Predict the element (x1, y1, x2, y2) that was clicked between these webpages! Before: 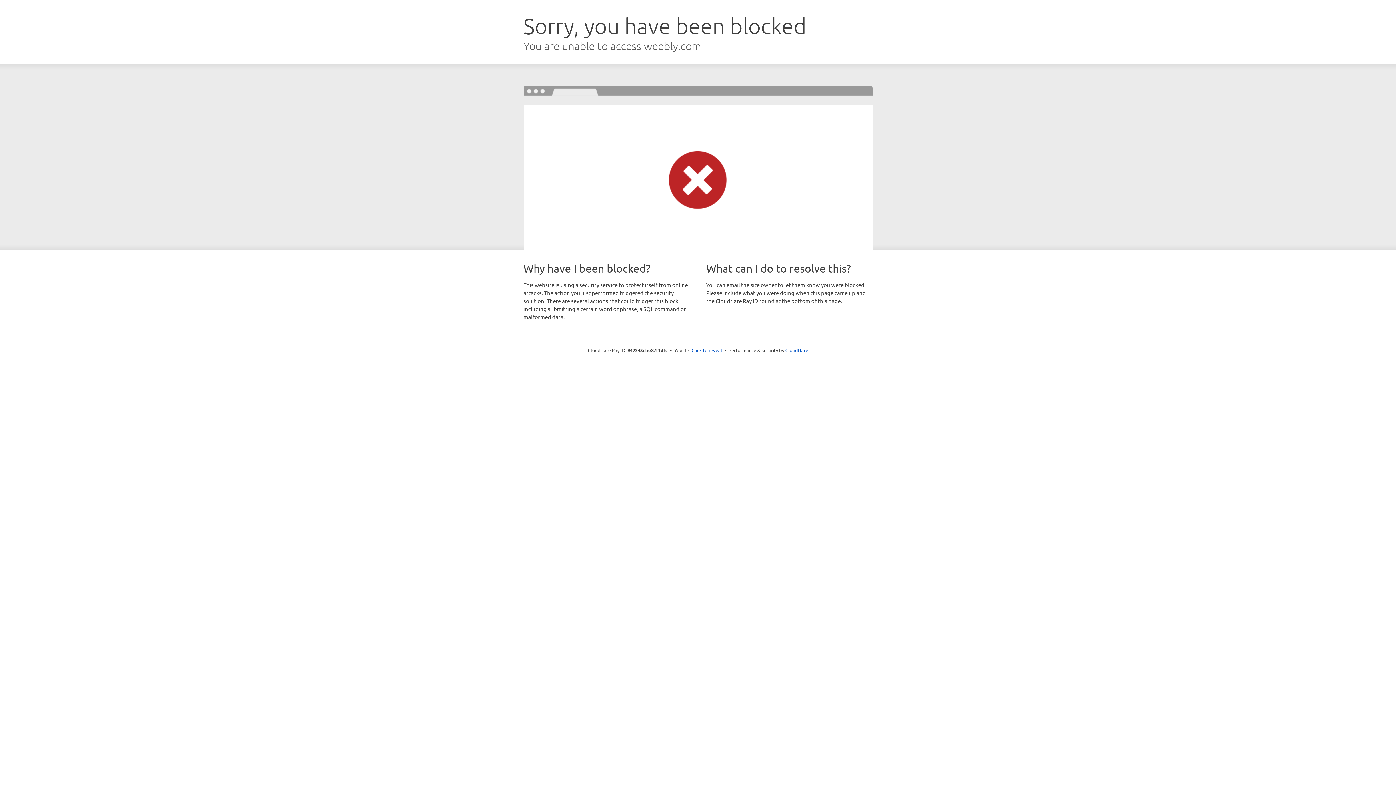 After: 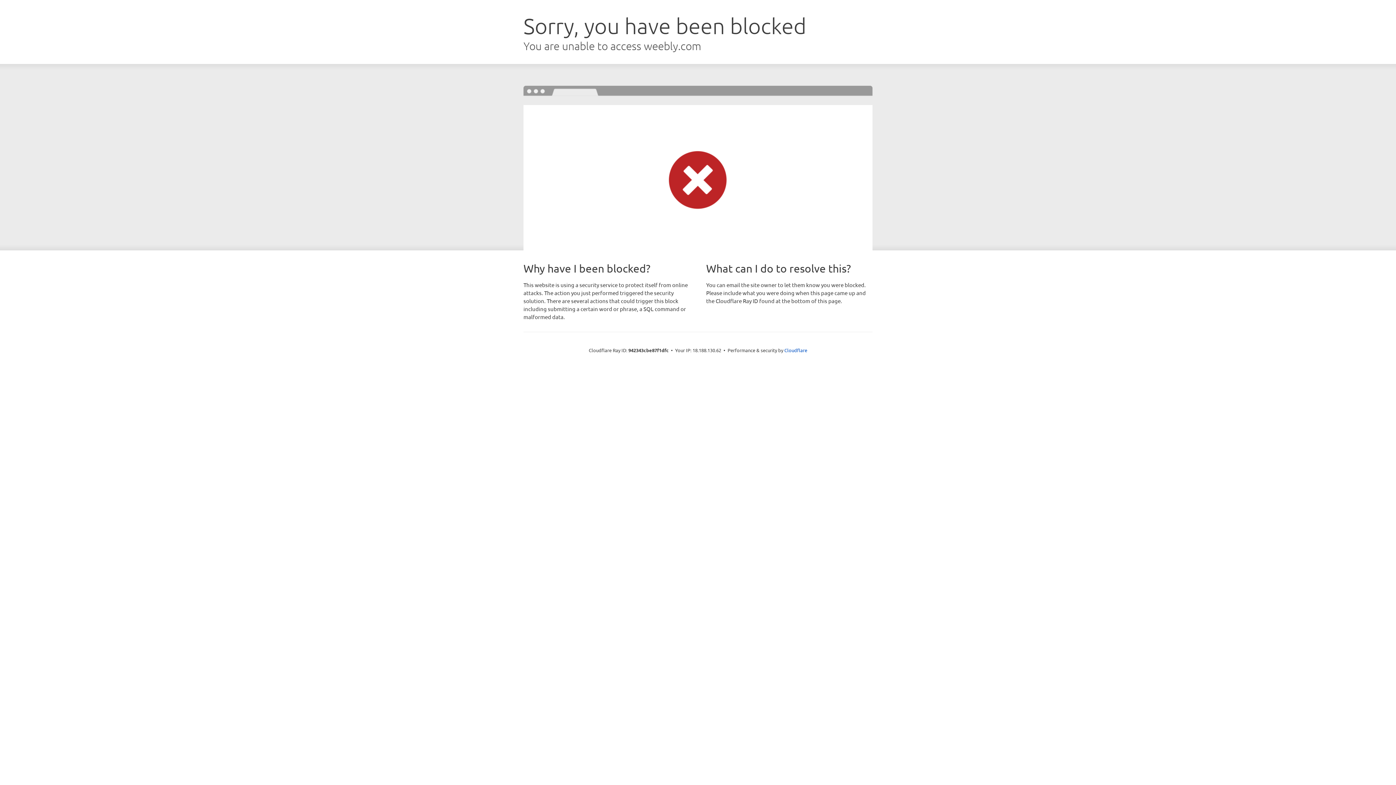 Action: bbox: (691, 346, 722, 353) label: Click to reveal